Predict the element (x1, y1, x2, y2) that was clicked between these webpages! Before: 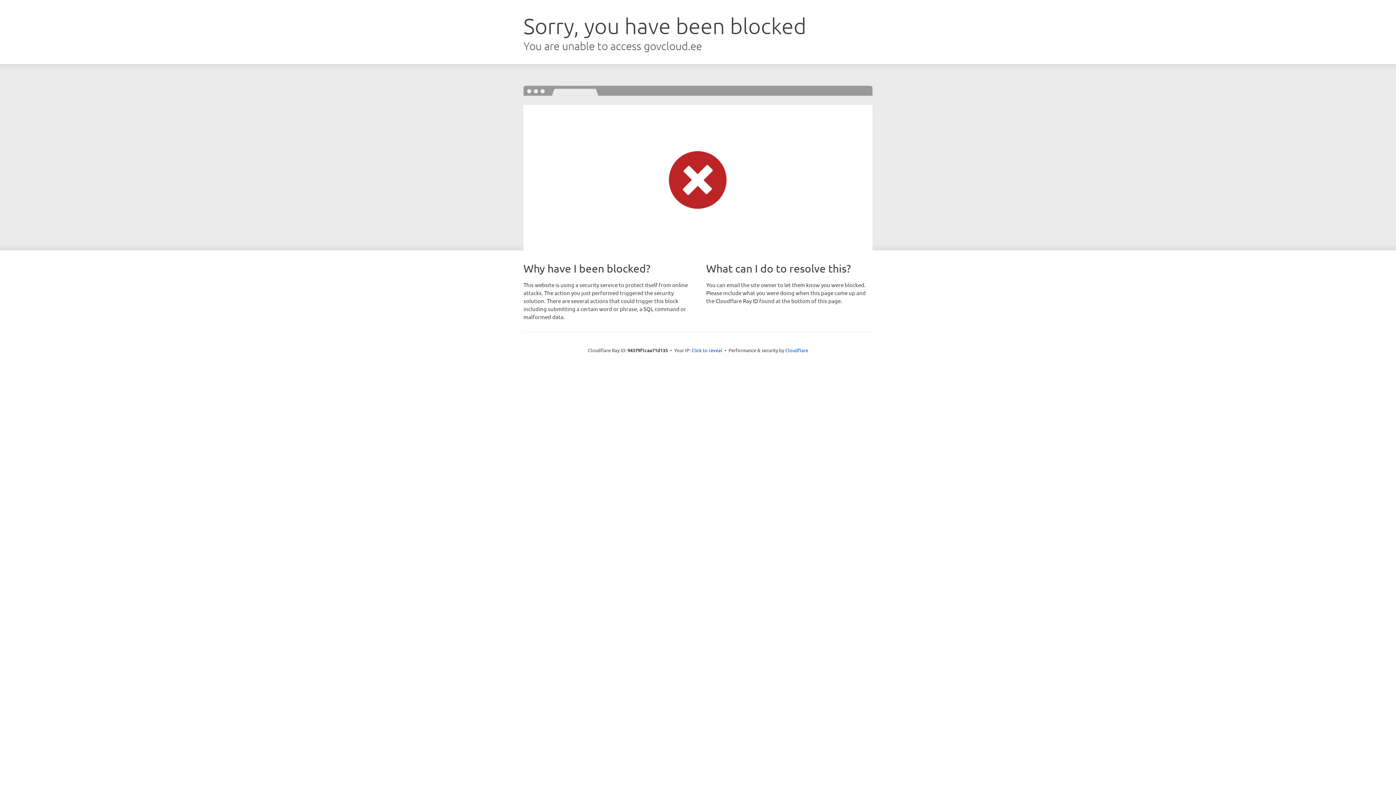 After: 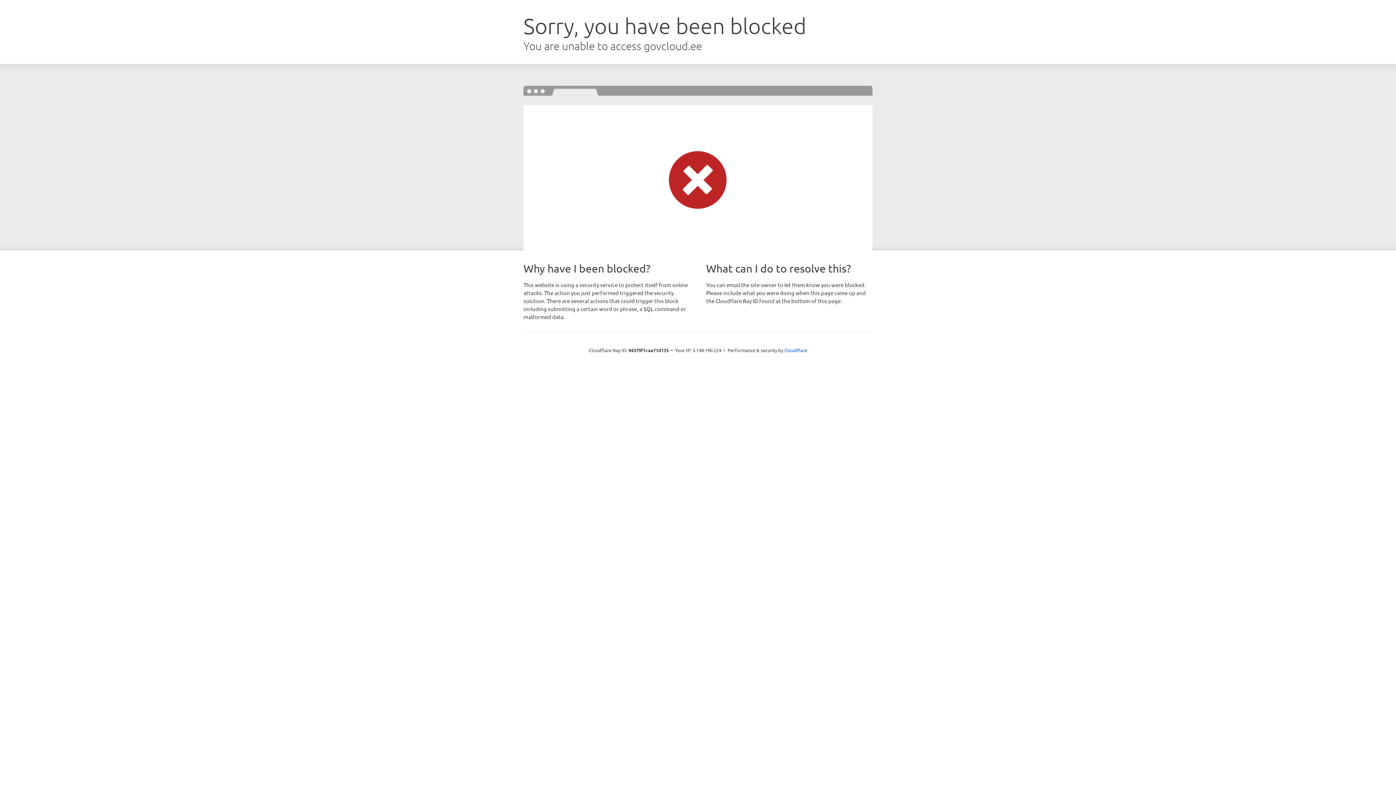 Action: label: Click to reveal bbox: (691, 346, 722, 353)